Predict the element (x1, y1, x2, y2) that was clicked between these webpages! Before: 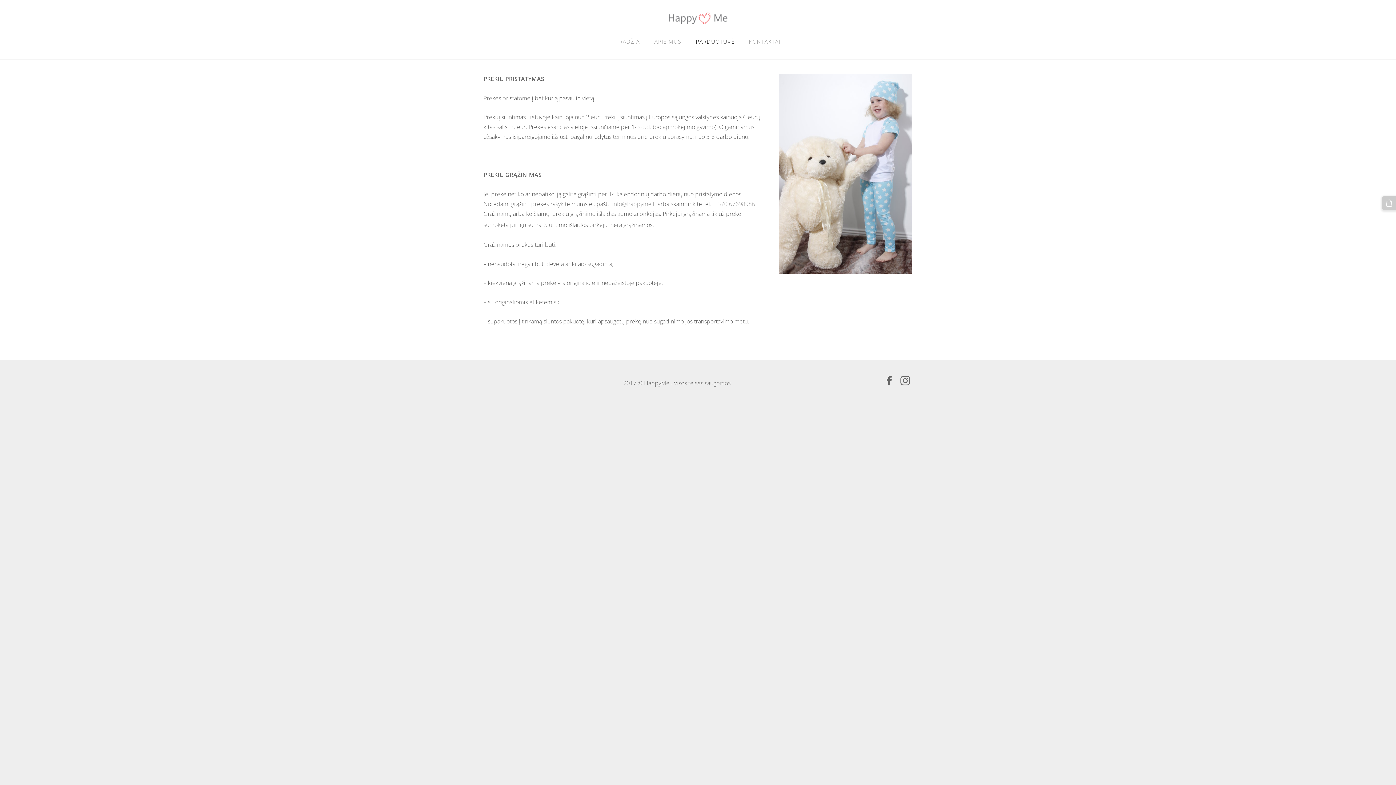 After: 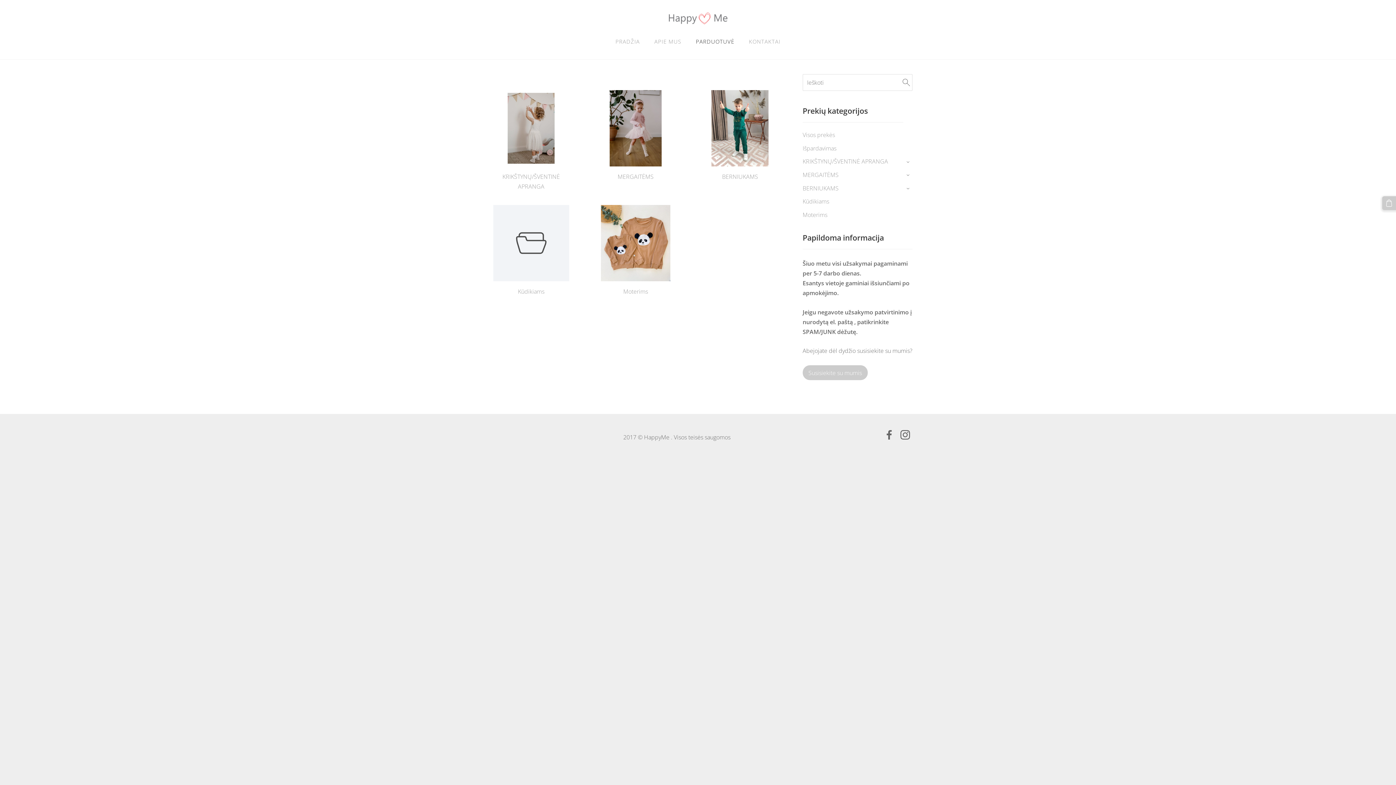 Action: bbox: (690, 35, 739, 47) label: PARDUOTUVĖ